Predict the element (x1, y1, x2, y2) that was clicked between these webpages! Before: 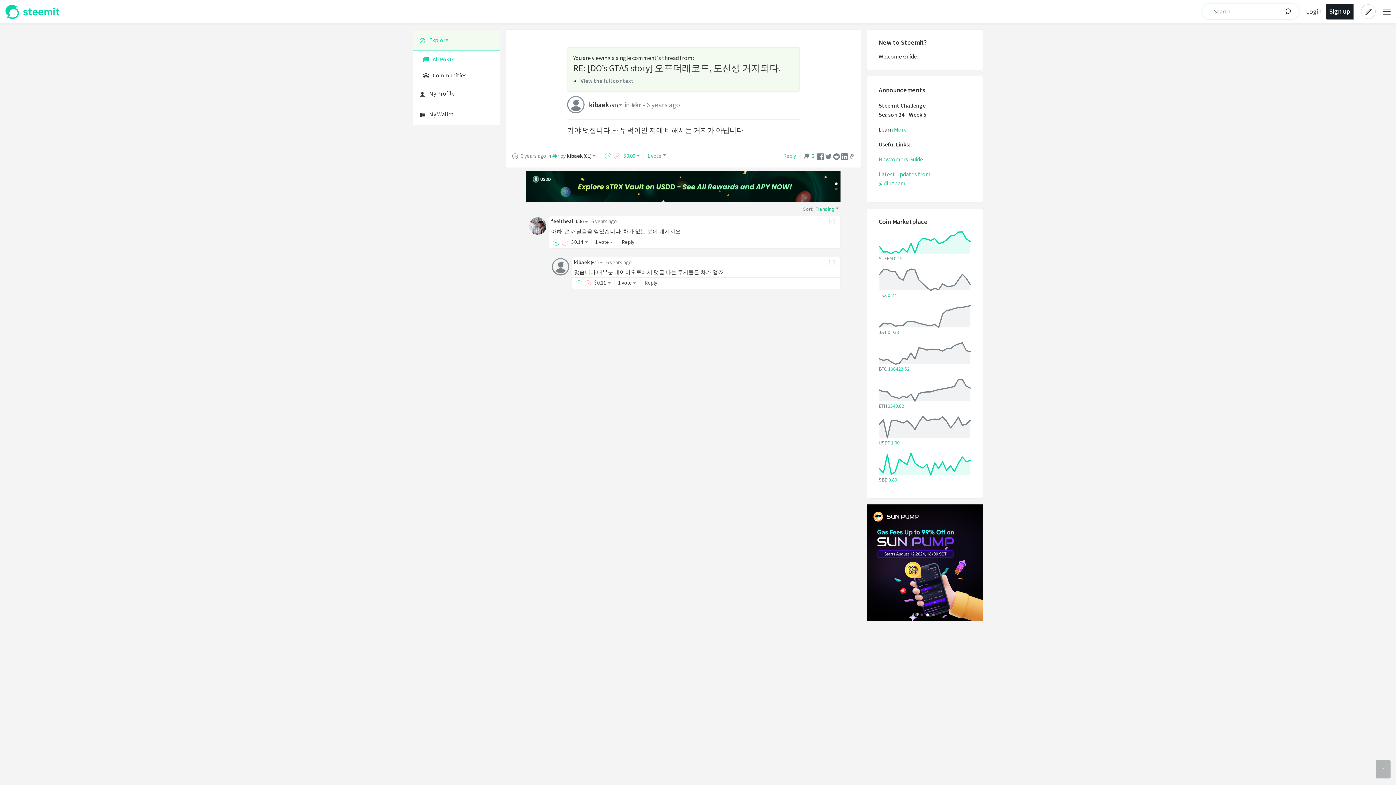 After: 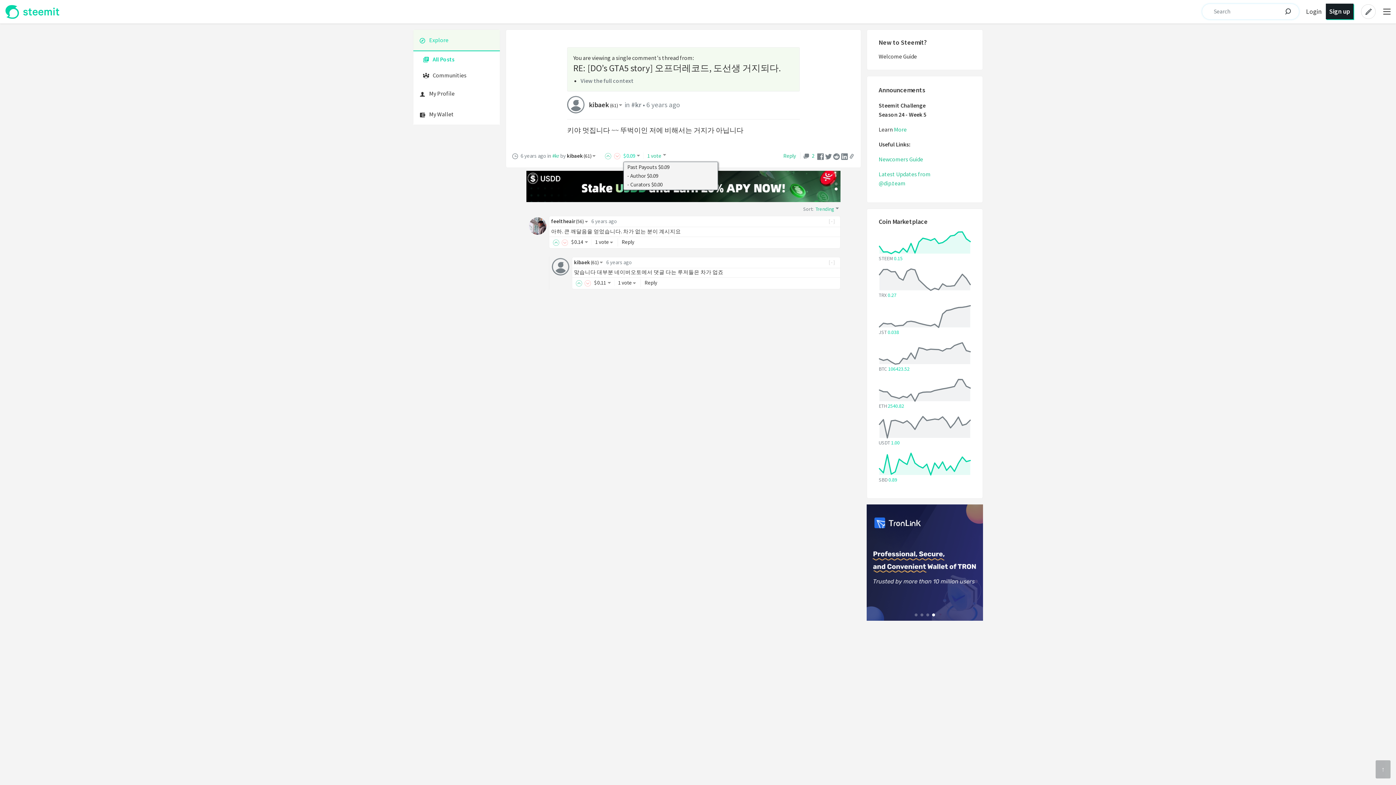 Action: bbox: (623, 152, 638, 159) label: $0.09